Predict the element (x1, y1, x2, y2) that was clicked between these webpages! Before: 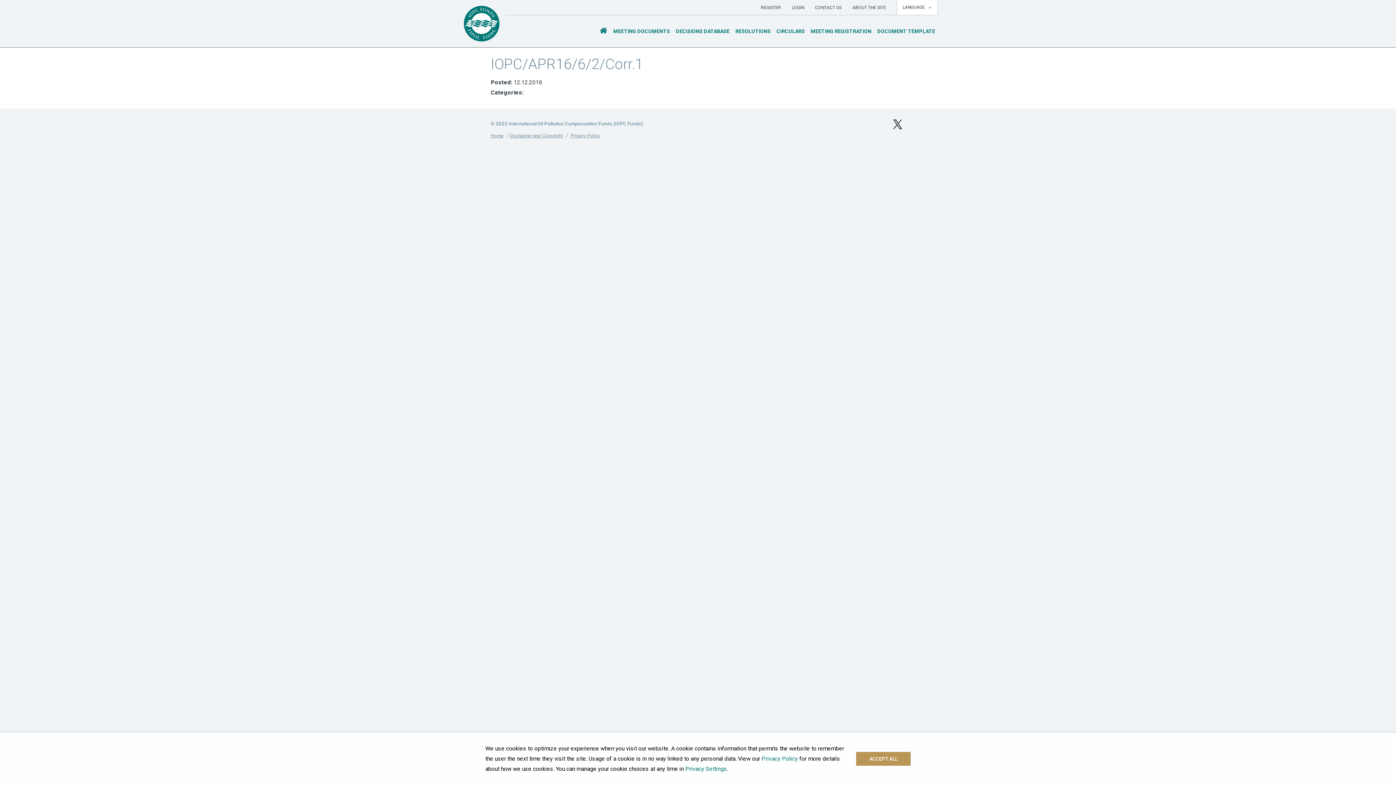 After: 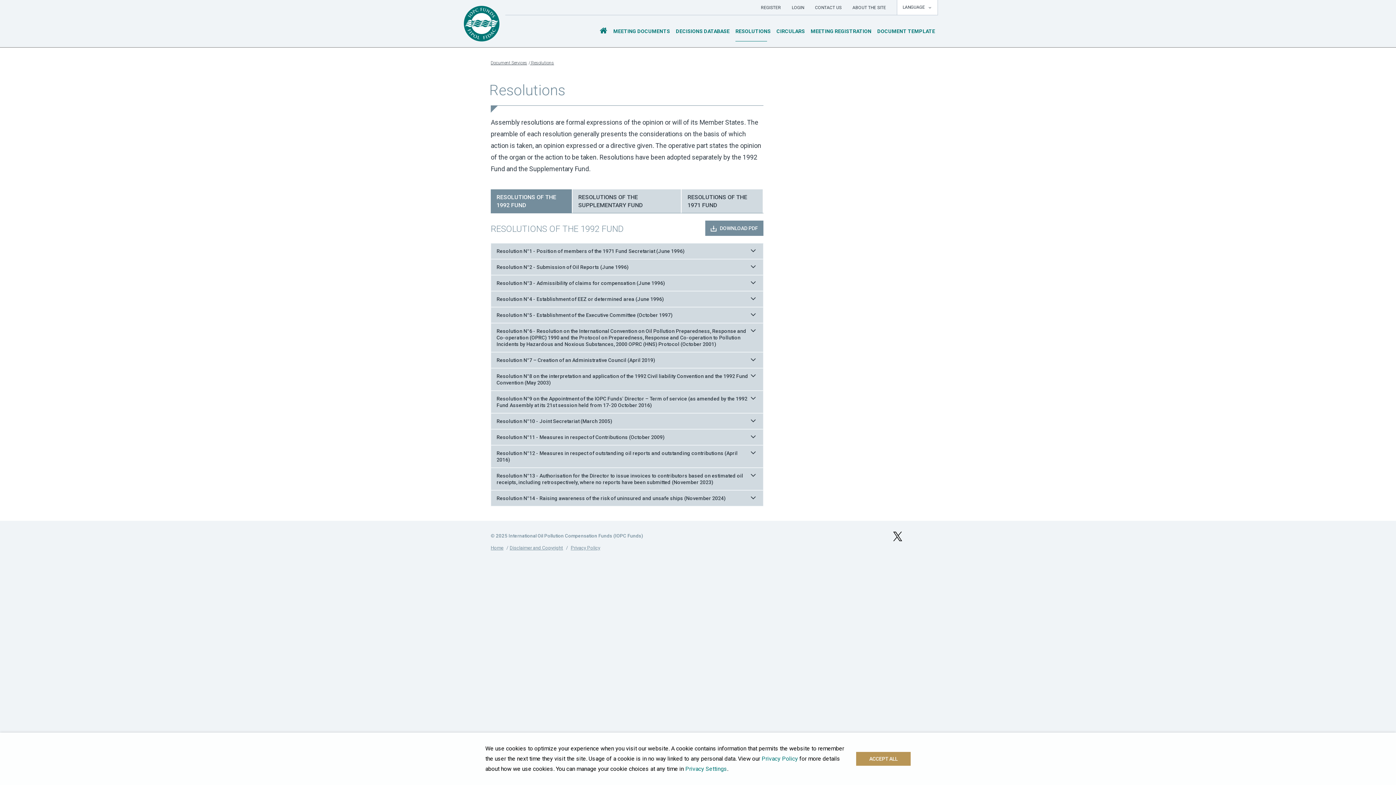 Action: bbox: (735, 15, 770, 47) label: RESOLUTIONS